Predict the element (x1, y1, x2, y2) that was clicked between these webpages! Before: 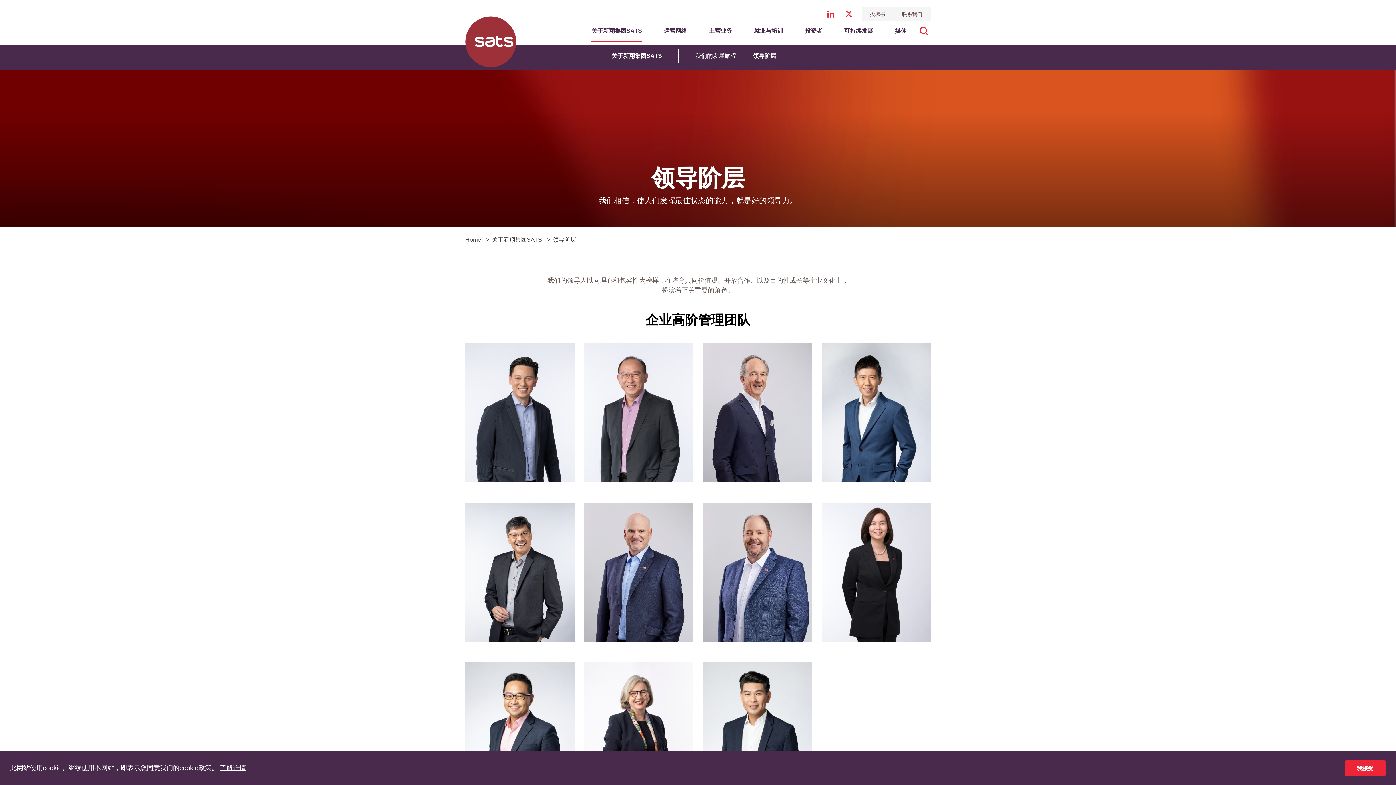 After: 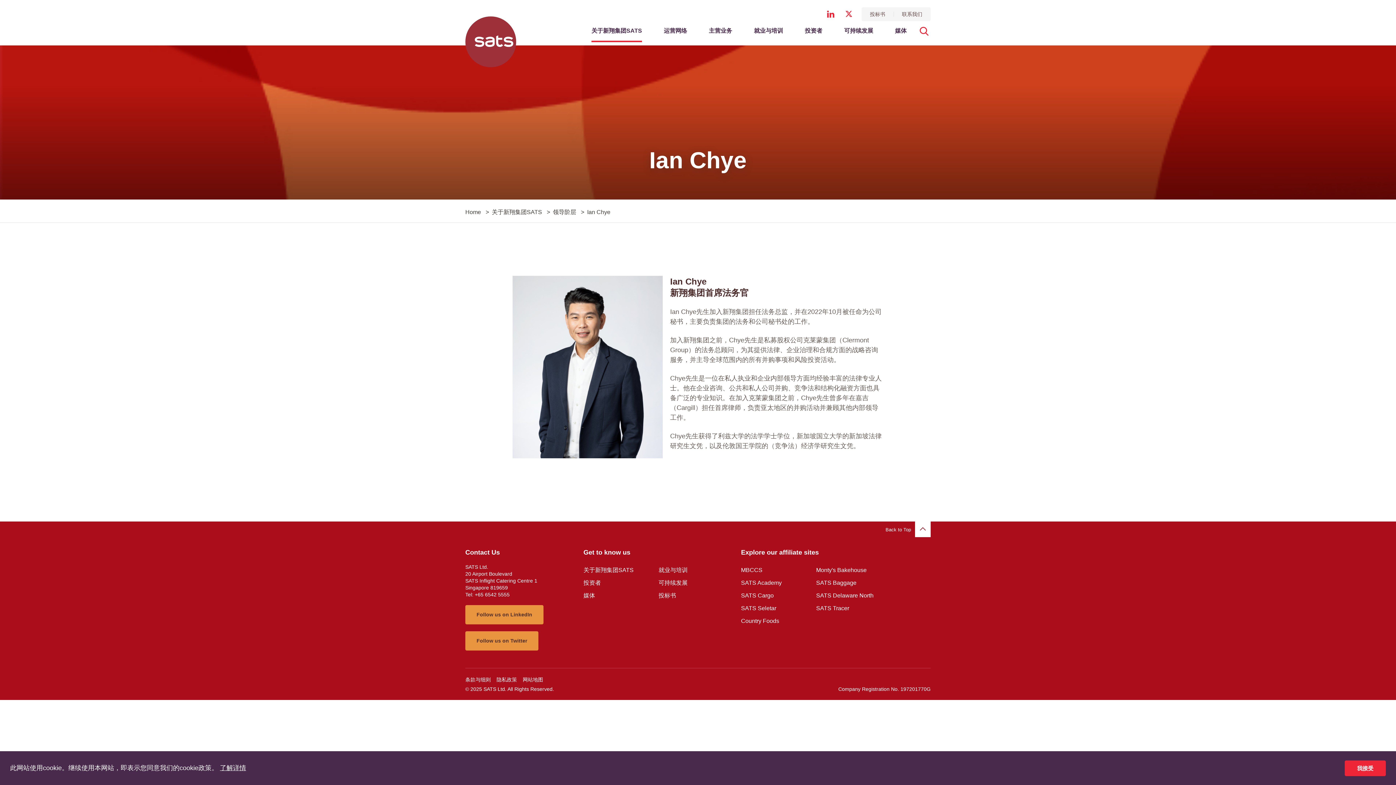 Action: label: Ian Chye

新翔集团首席法务官
 bbox: (702, 662, 812, 802)